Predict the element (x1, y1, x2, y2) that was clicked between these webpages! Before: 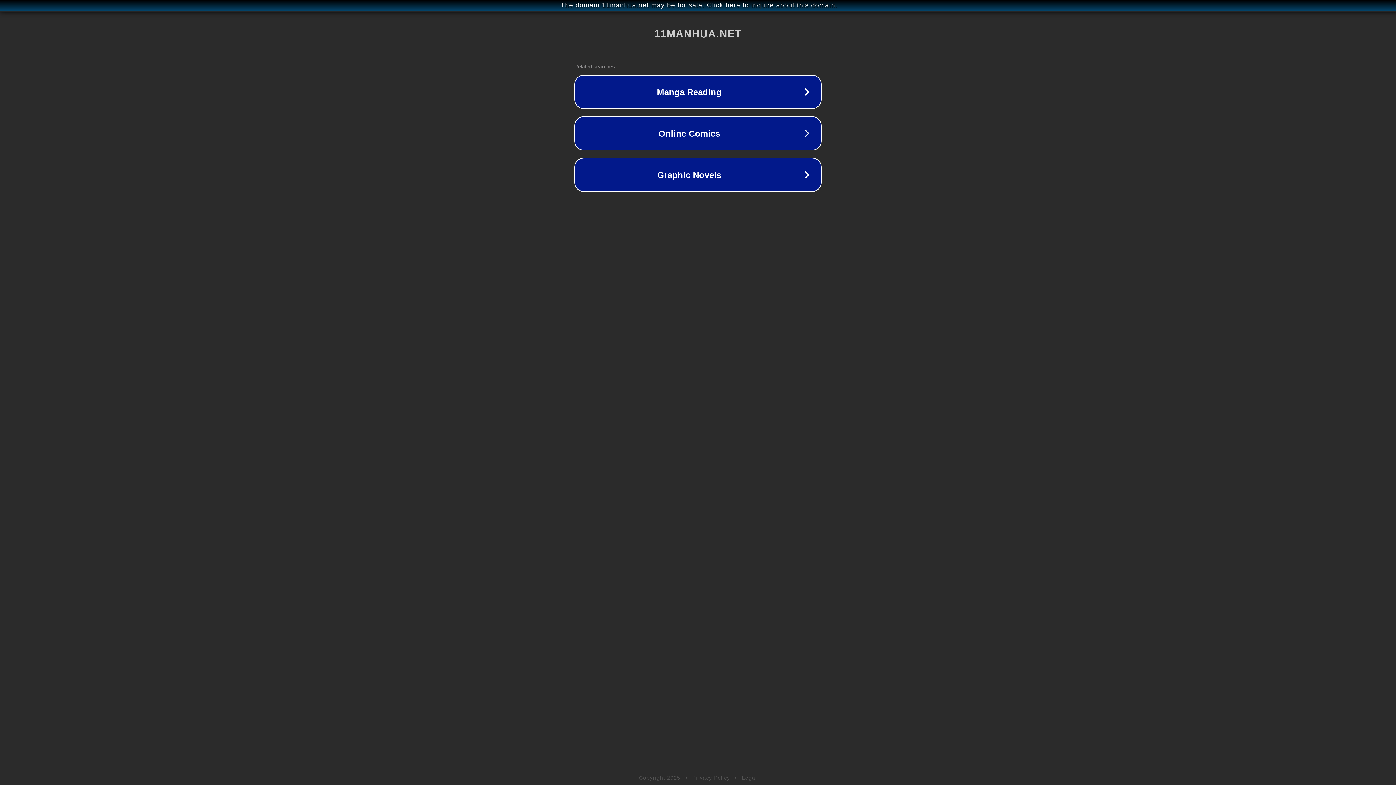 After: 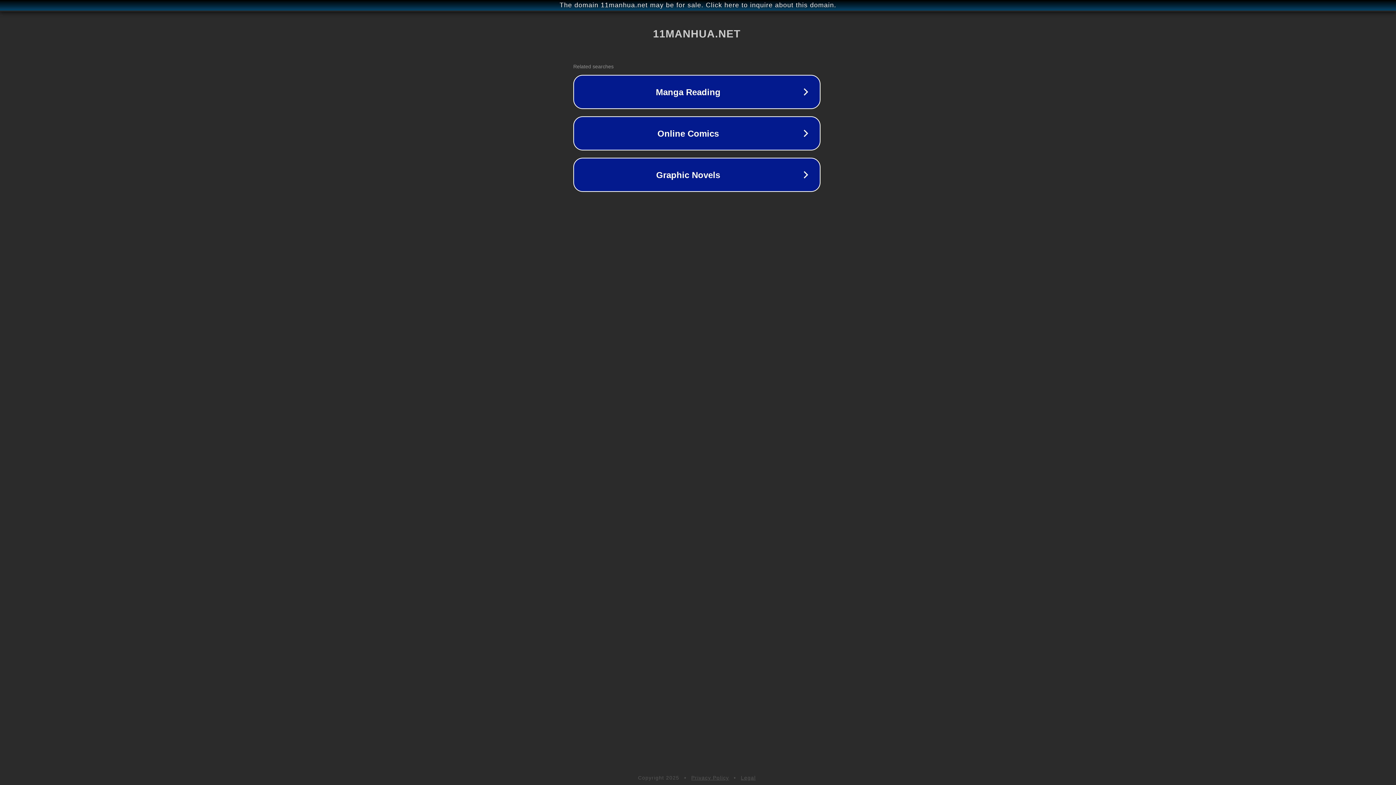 Action: bbox: (1, 1, 1397, 9) label: The domain 11manhua.net may be for sale. Click here to inquire about this domain.